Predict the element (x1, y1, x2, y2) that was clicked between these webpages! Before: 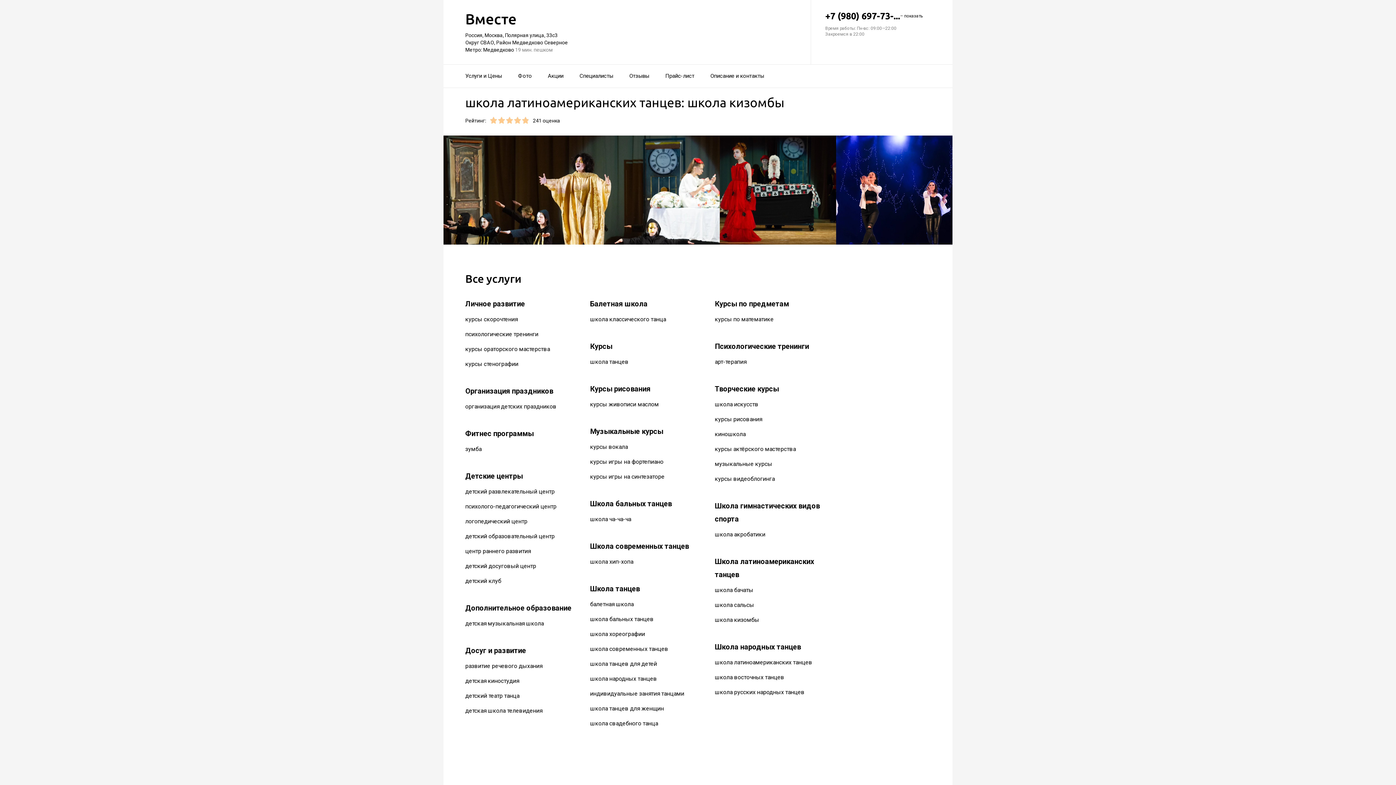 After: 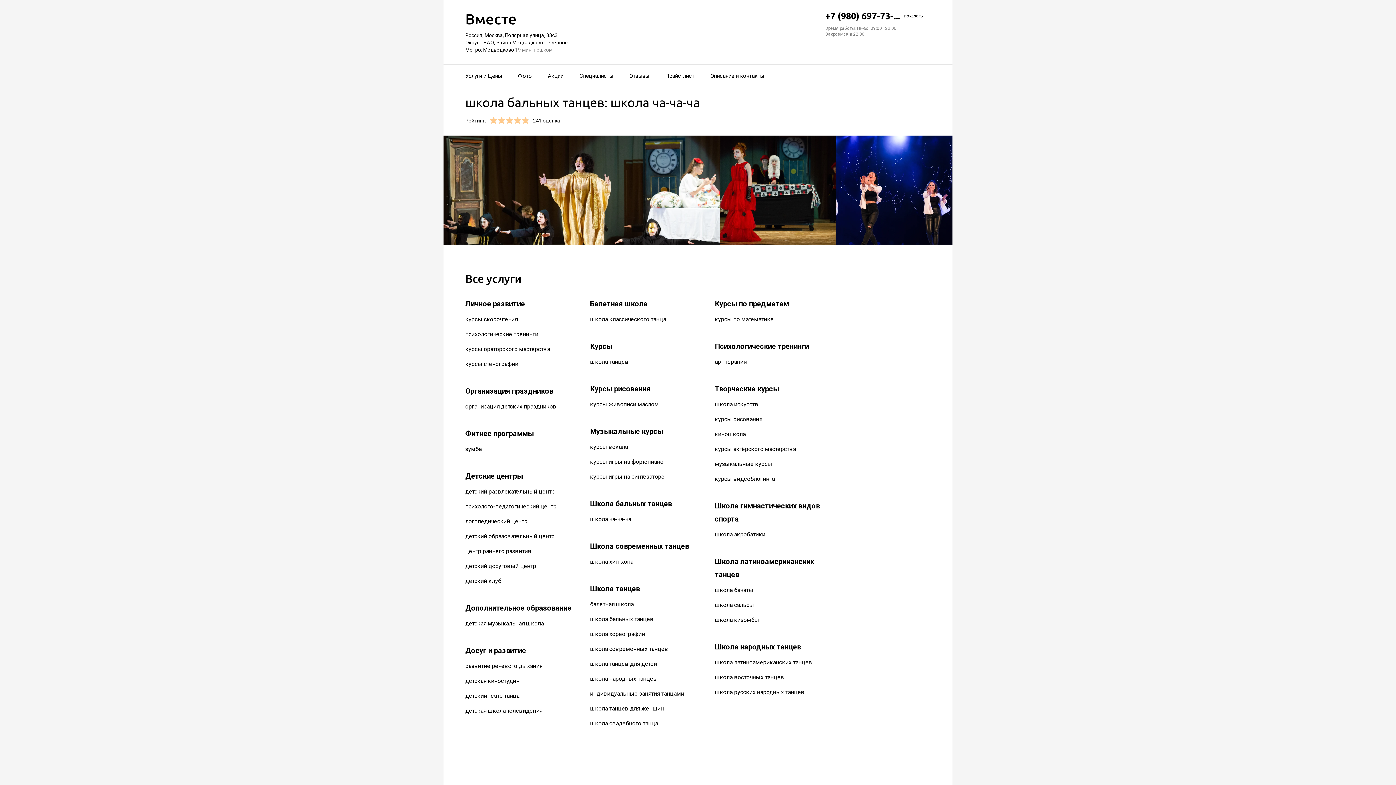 Action: label: школа ча-ча-ча bbox: (590, 516, 631, 523)